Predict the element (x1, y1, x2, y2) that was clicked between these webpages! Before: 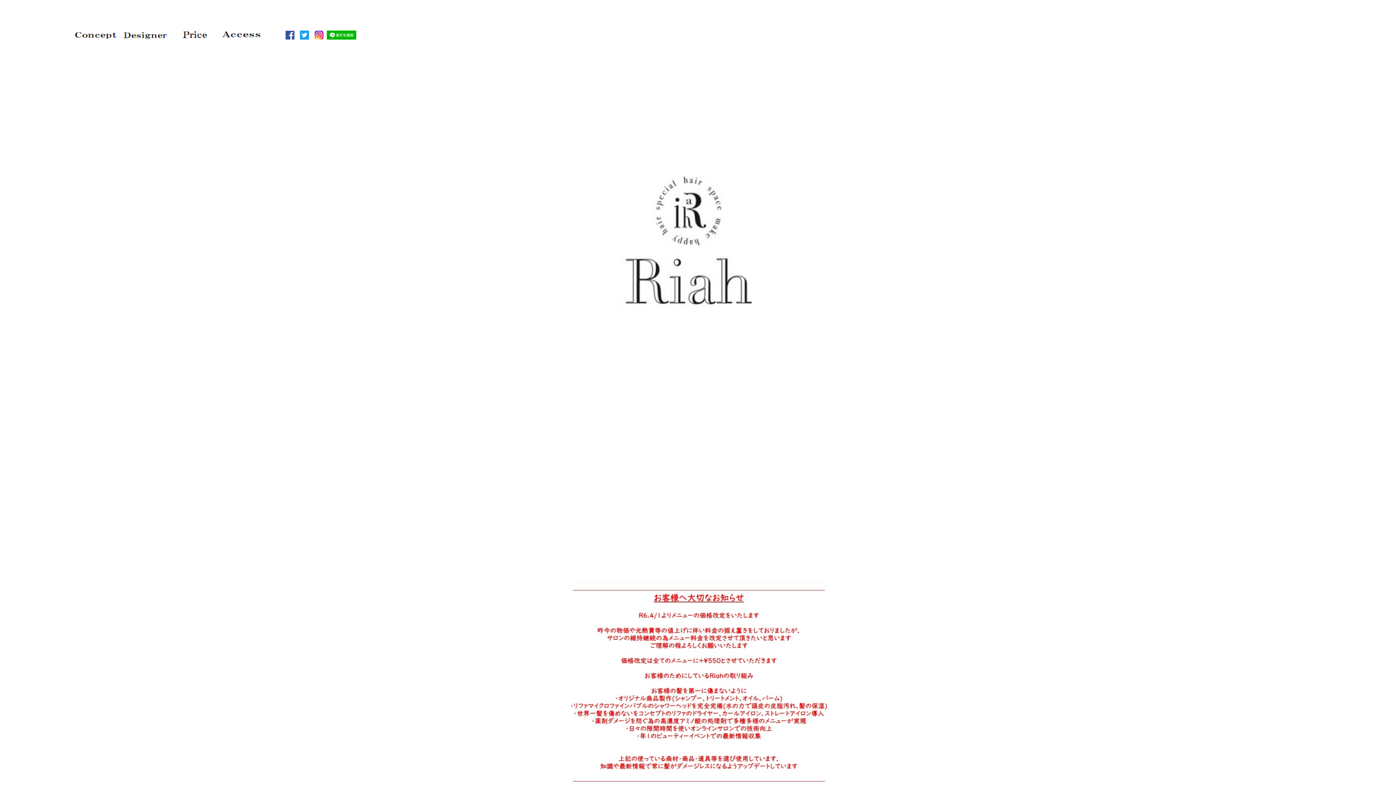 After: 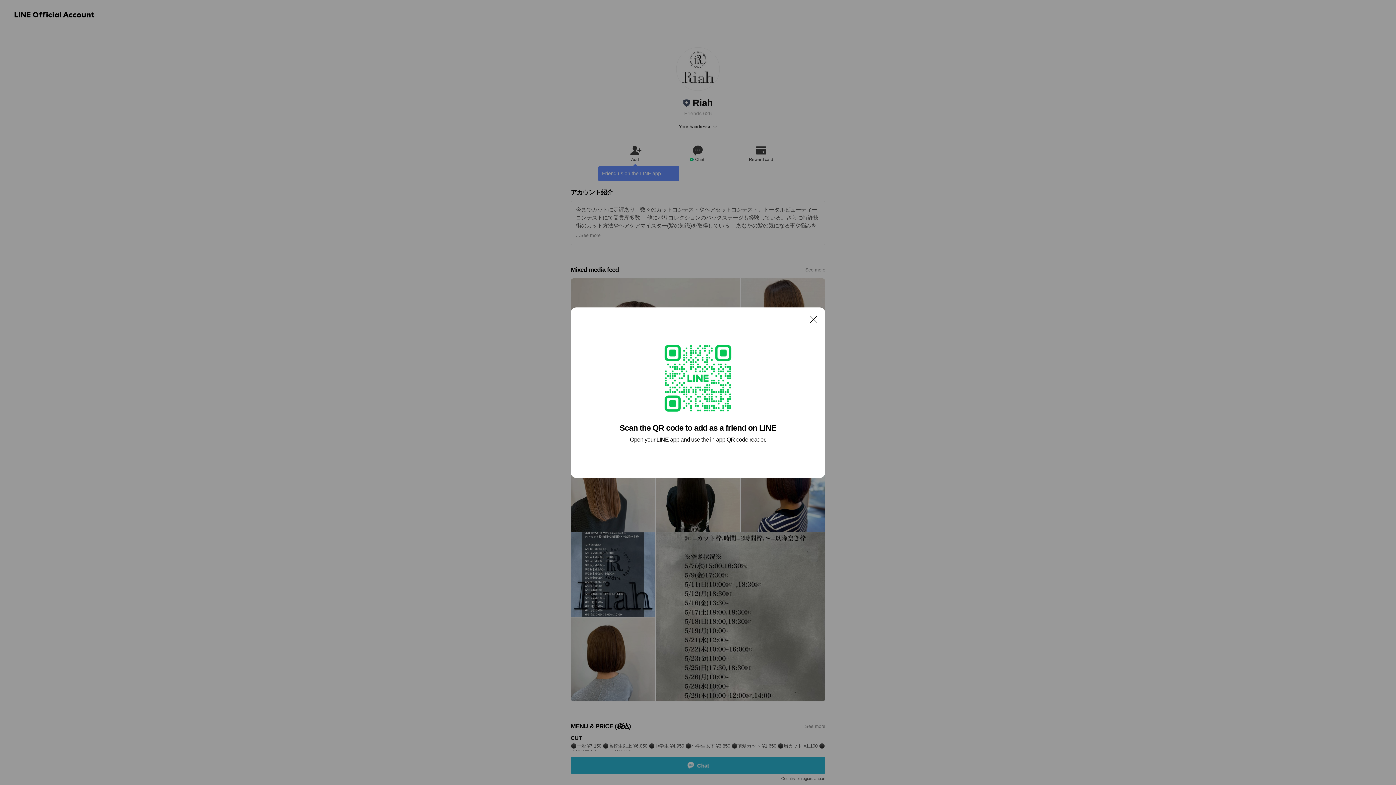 Action: bbox: (326, 34, 356, 40)